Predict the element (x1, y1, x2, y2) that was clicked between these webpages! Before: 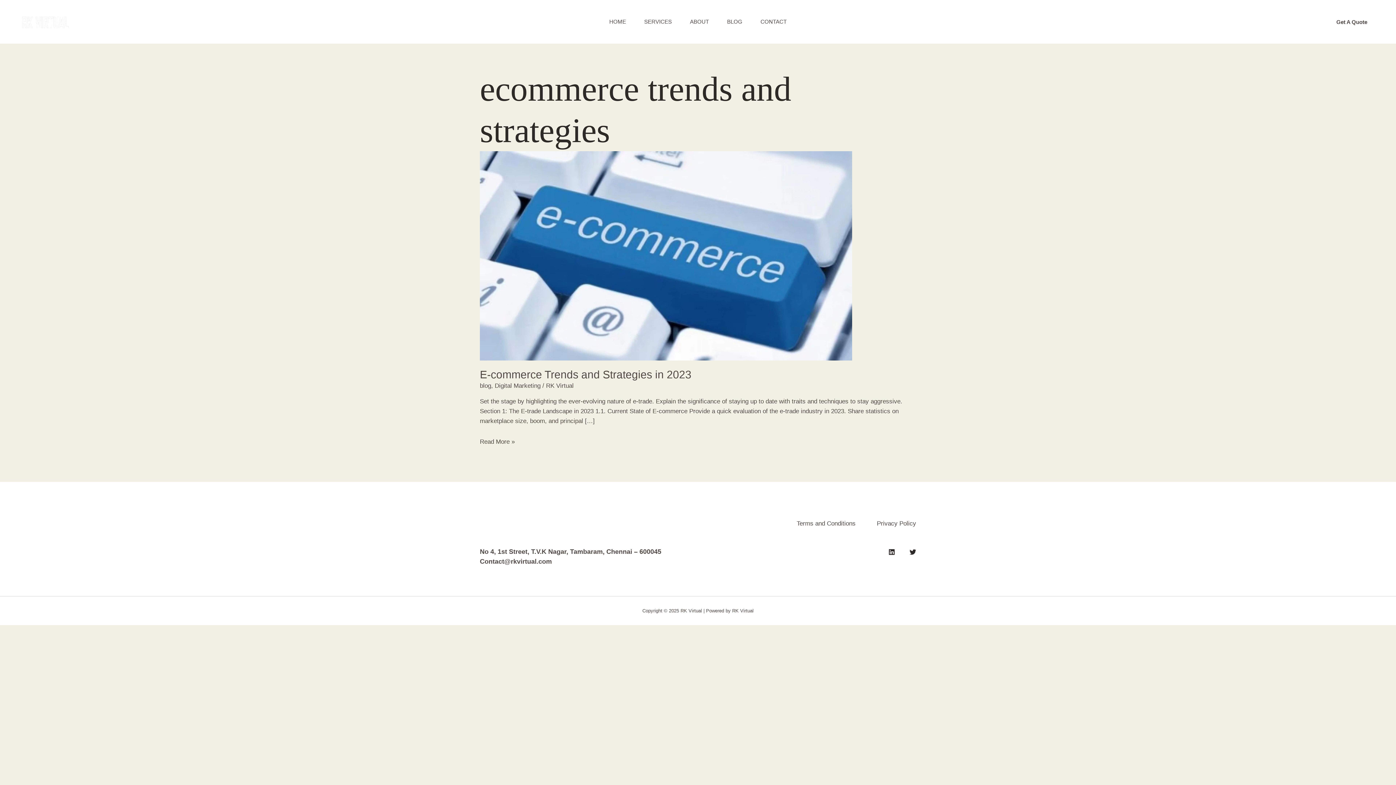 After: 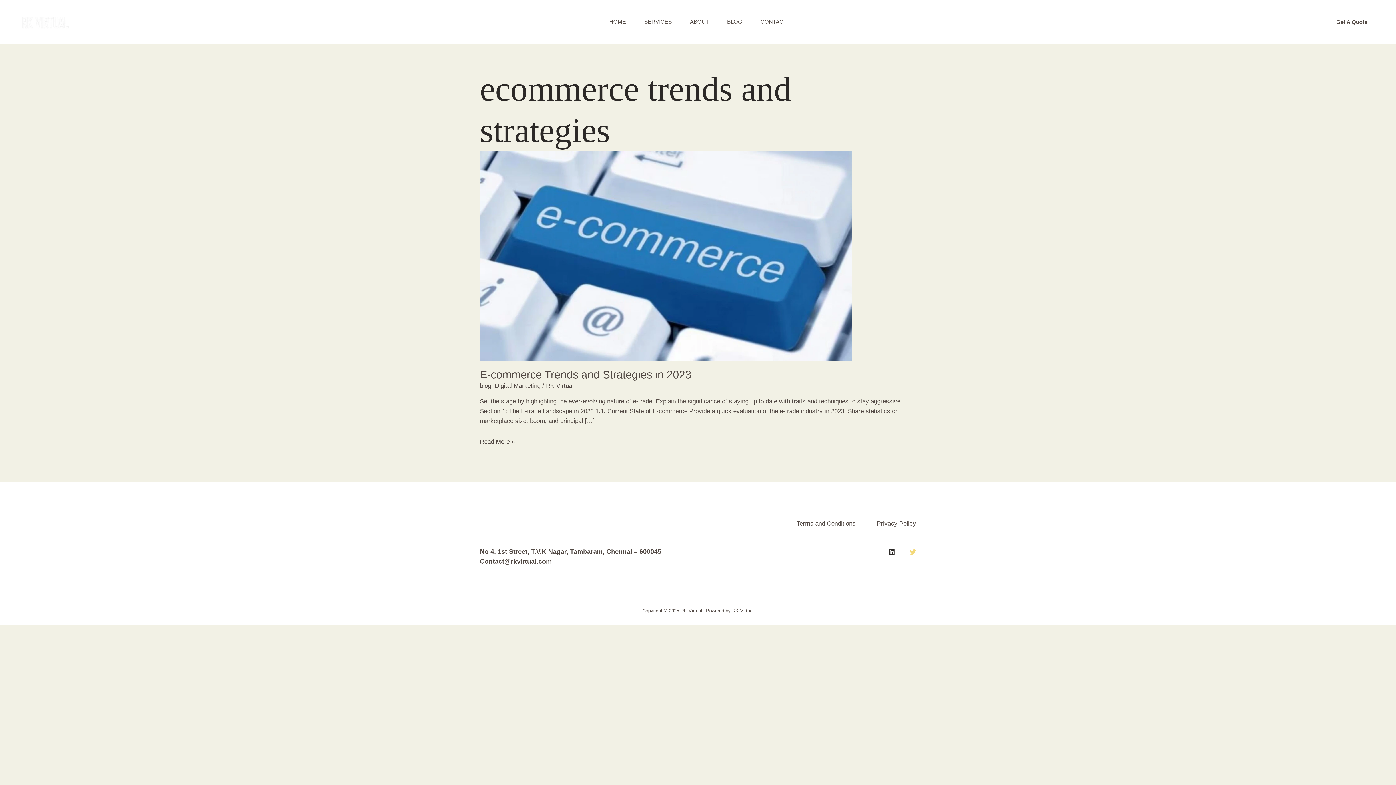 Action: bbox: (909, 549, 916, 555) label: Twitter